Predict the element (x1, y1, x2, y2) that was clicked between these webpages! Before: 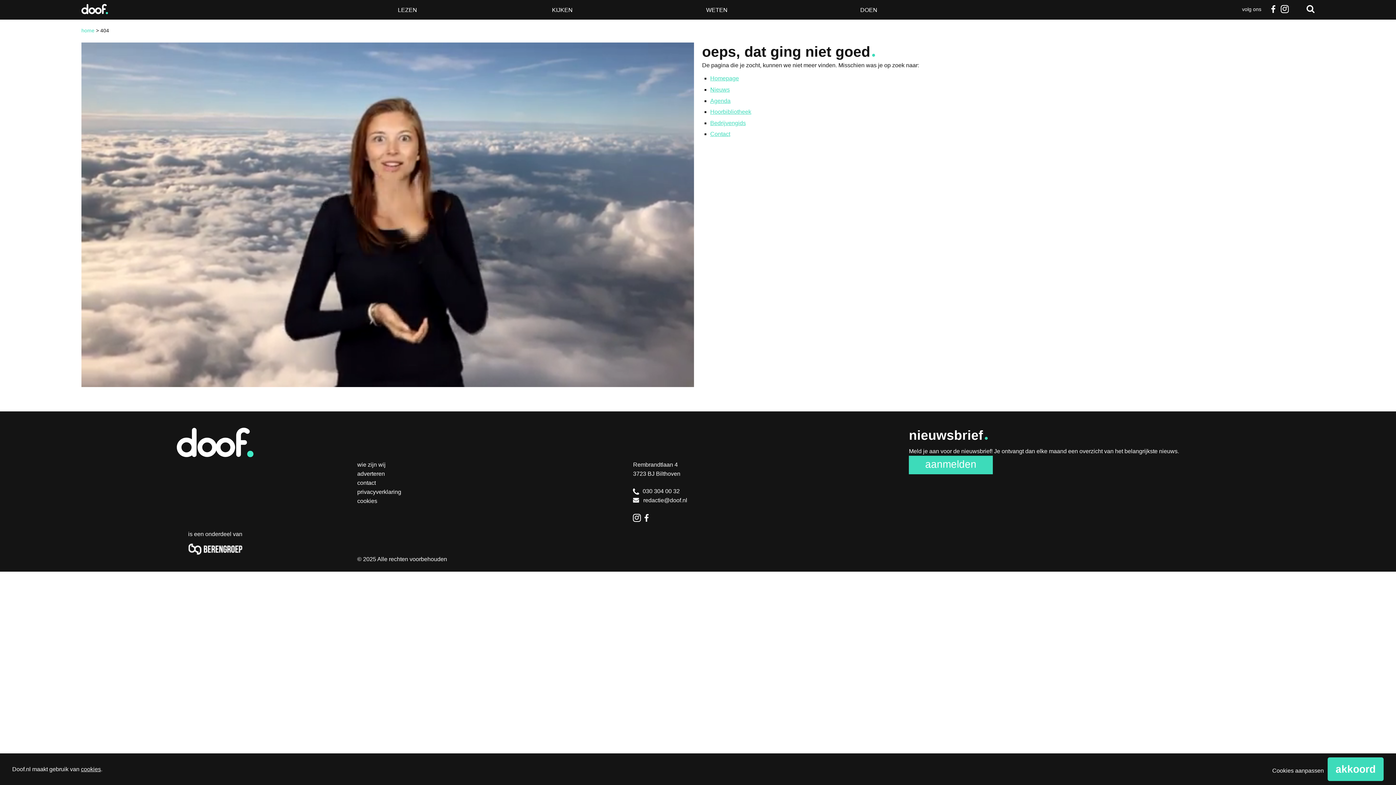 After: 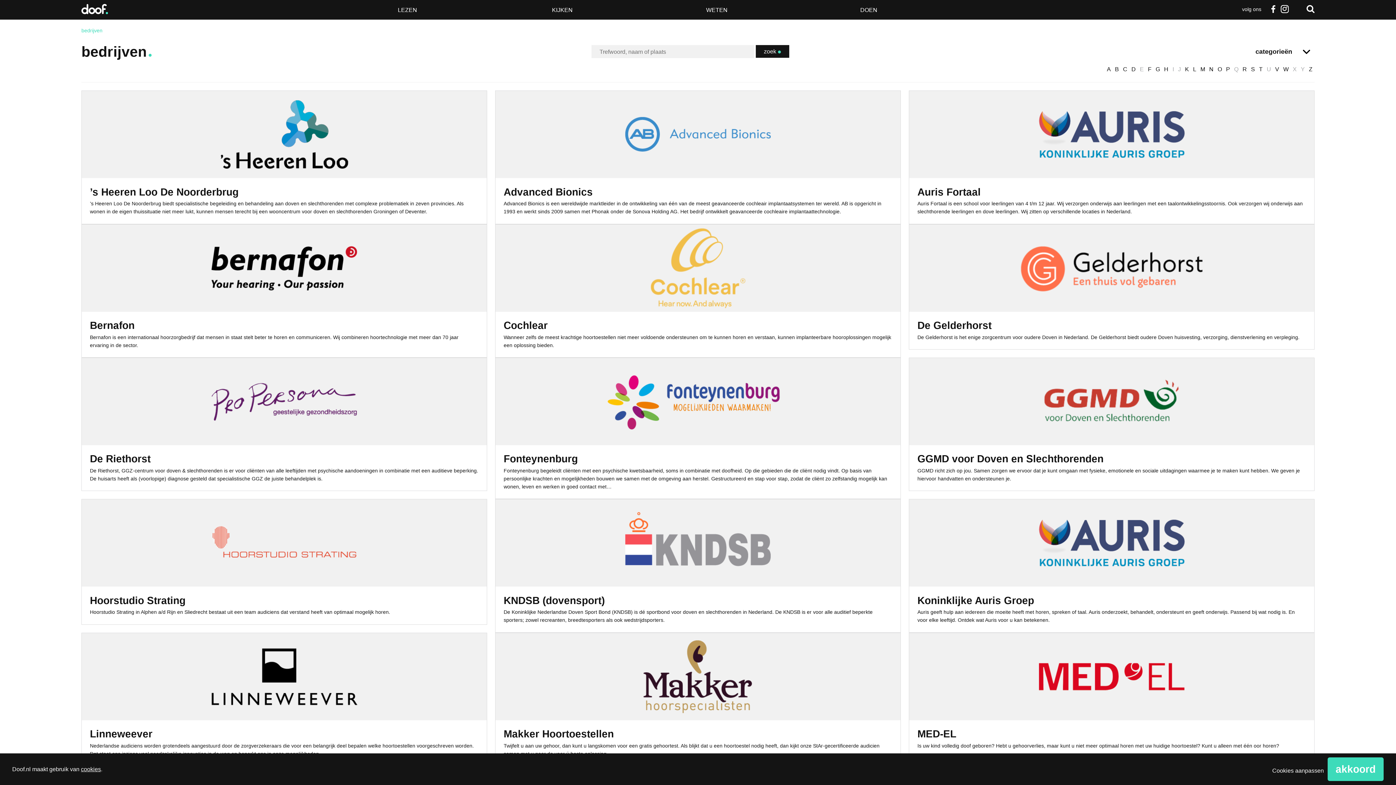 Action: label: Bedrijvengids bbox: (710, 119, 746, 126)